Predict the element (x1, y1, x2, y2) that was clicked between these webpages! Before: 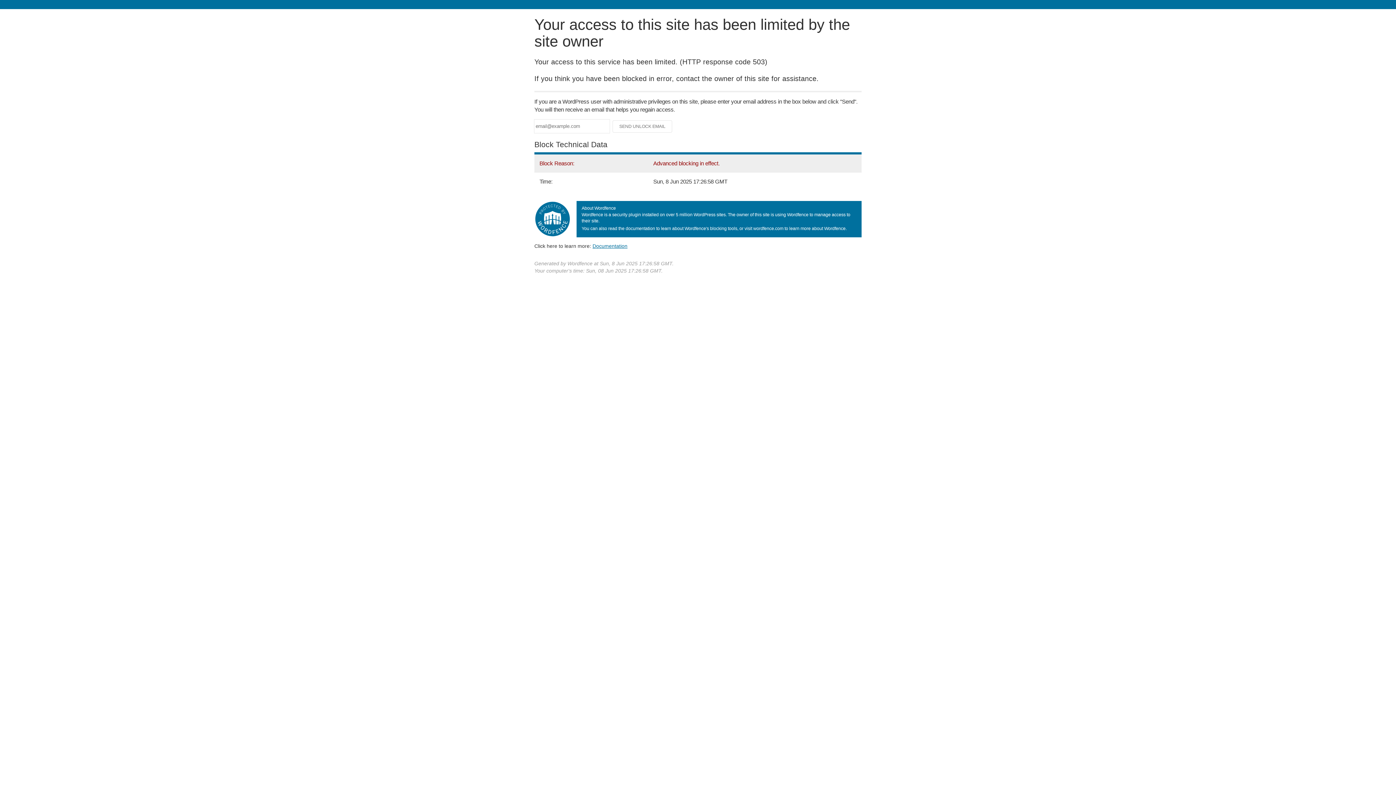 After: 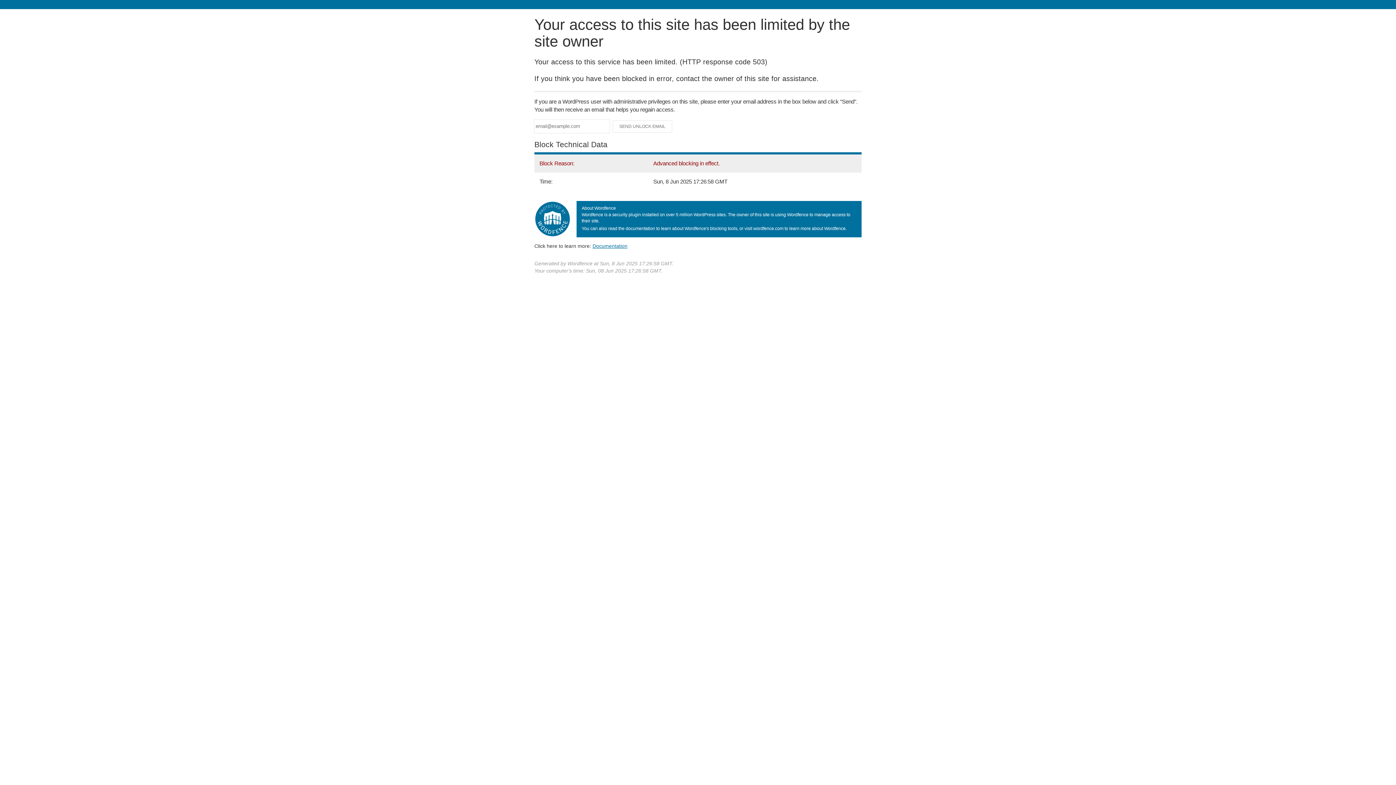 Action: bbox: (592, 243, 627, 248) label: Documentation